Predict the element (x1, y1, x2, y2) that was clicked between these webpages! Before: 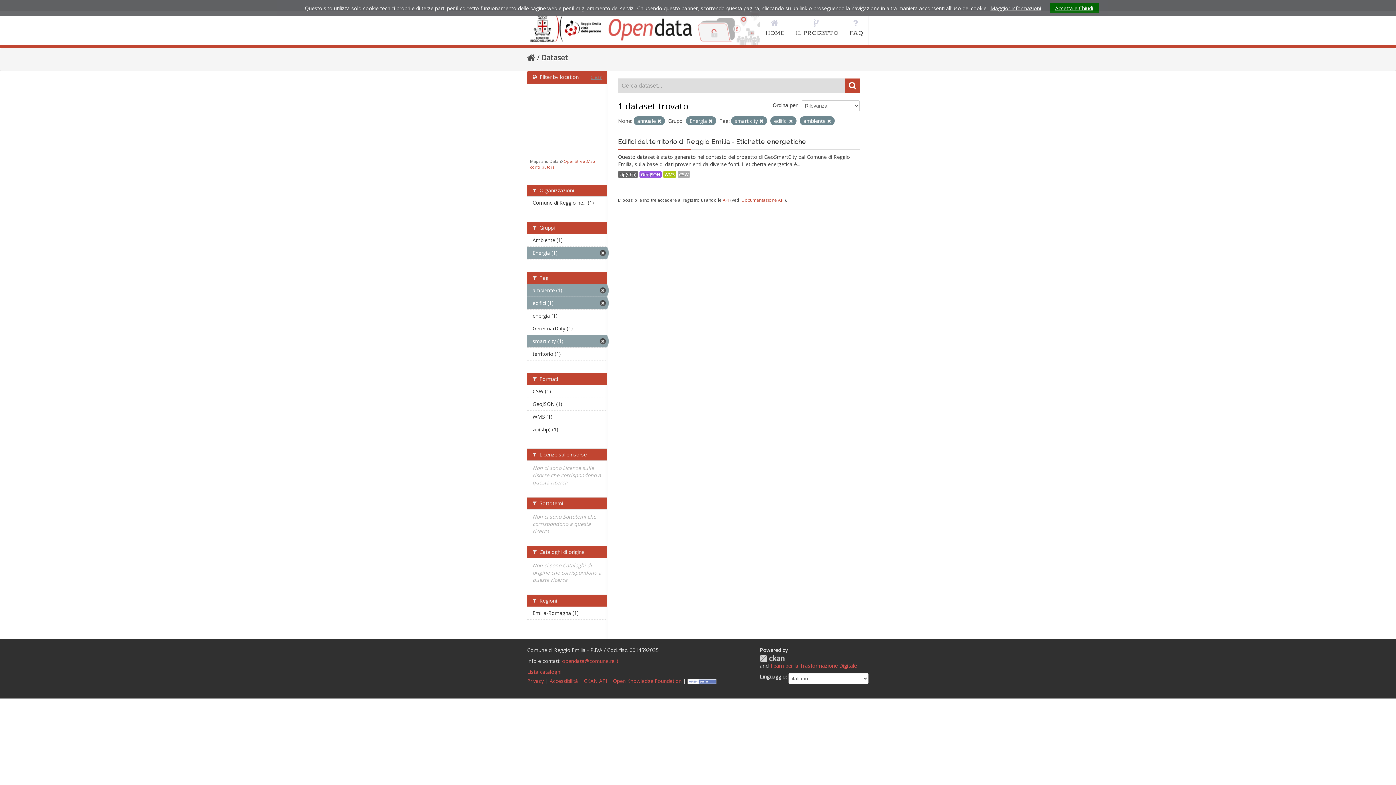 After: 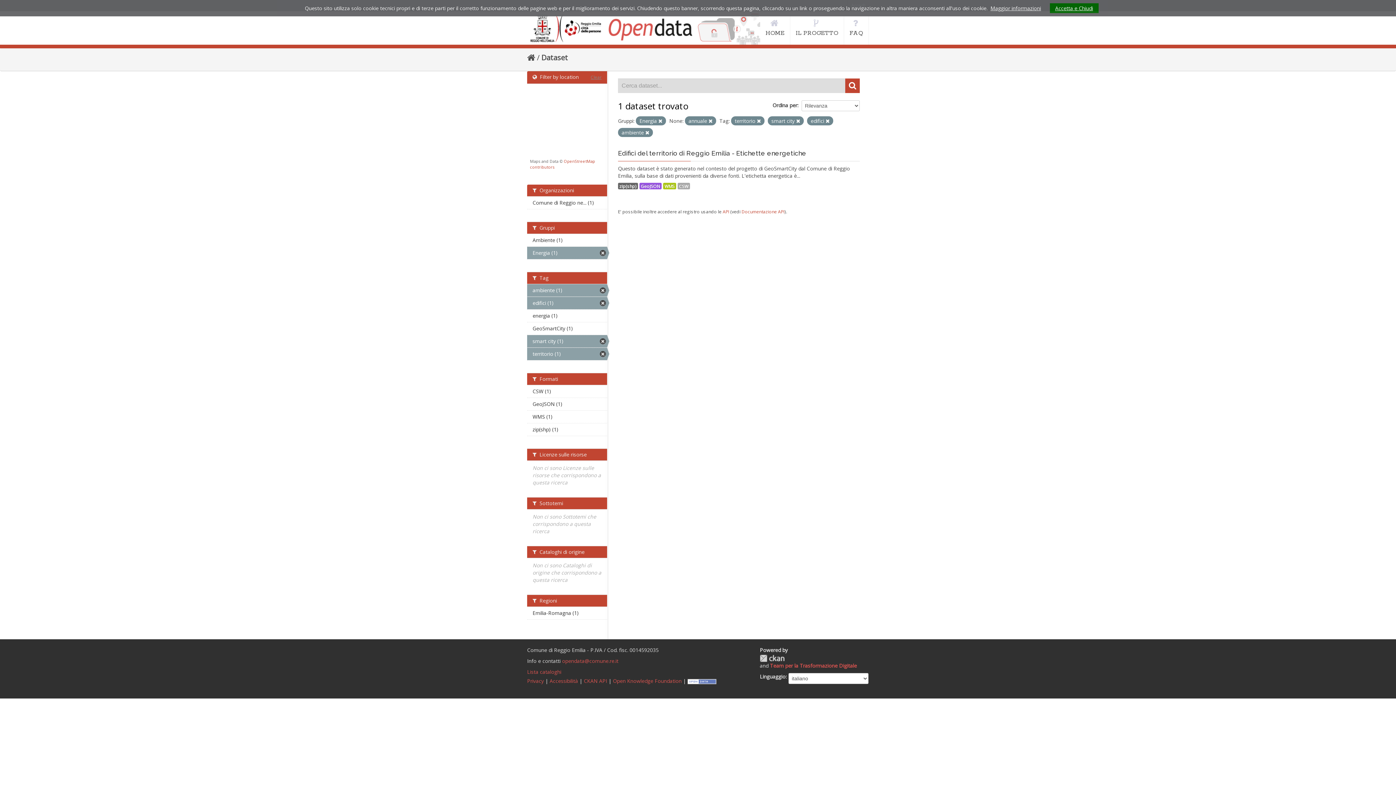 Action: label: territorio (1) bbox: (527, 348, 607, 360)